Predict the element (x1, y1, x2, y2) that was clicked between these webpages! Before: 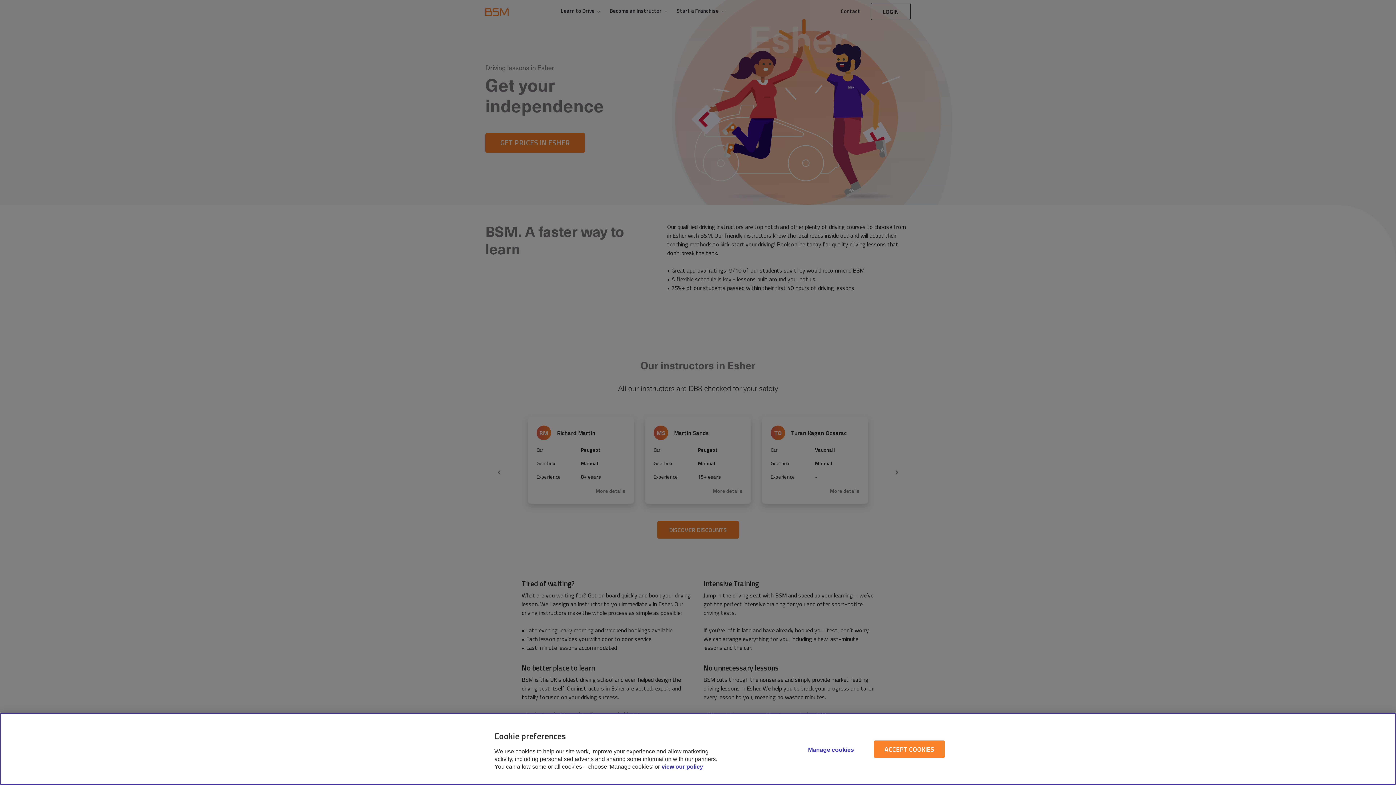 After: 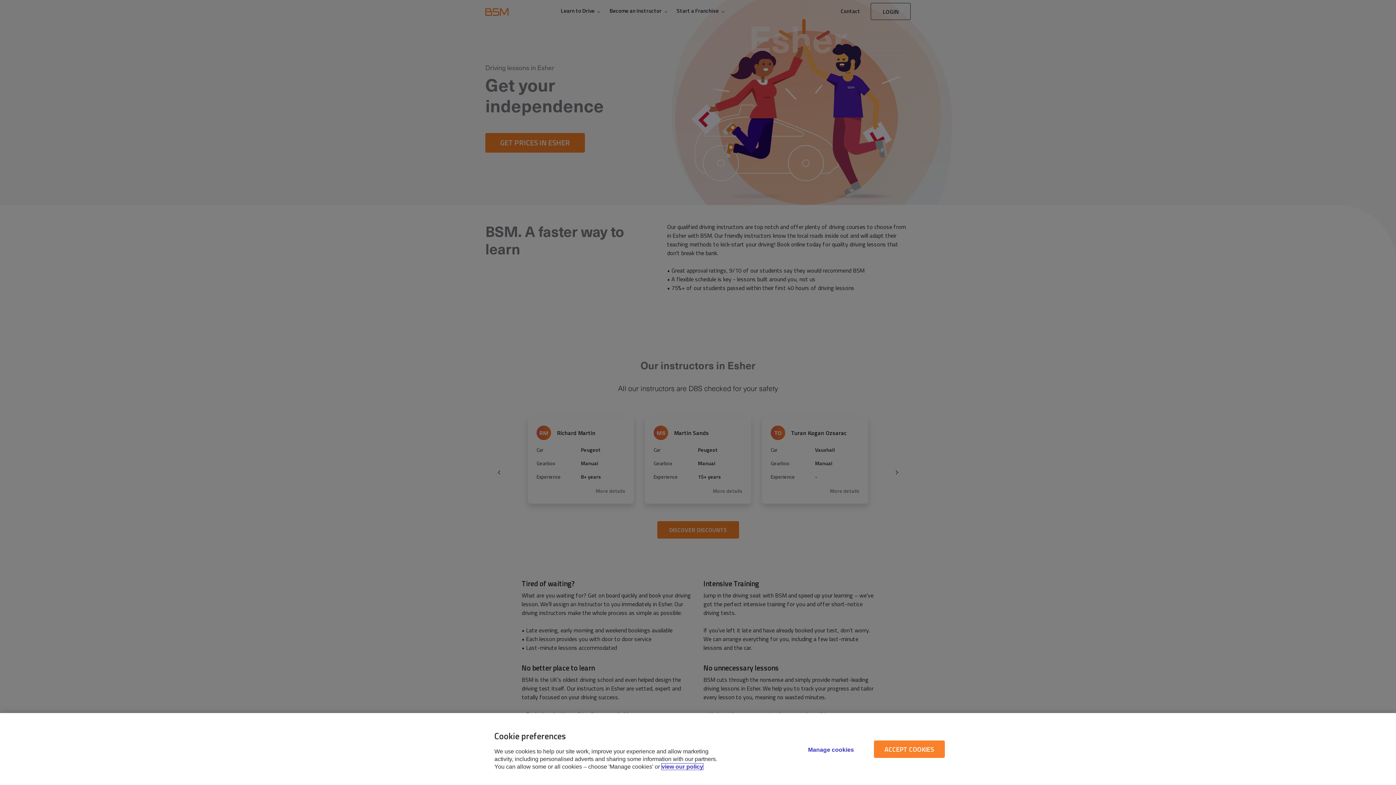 Action: label: Legal Information, opens in a new tab bbox: (661, 764, 703, 770)